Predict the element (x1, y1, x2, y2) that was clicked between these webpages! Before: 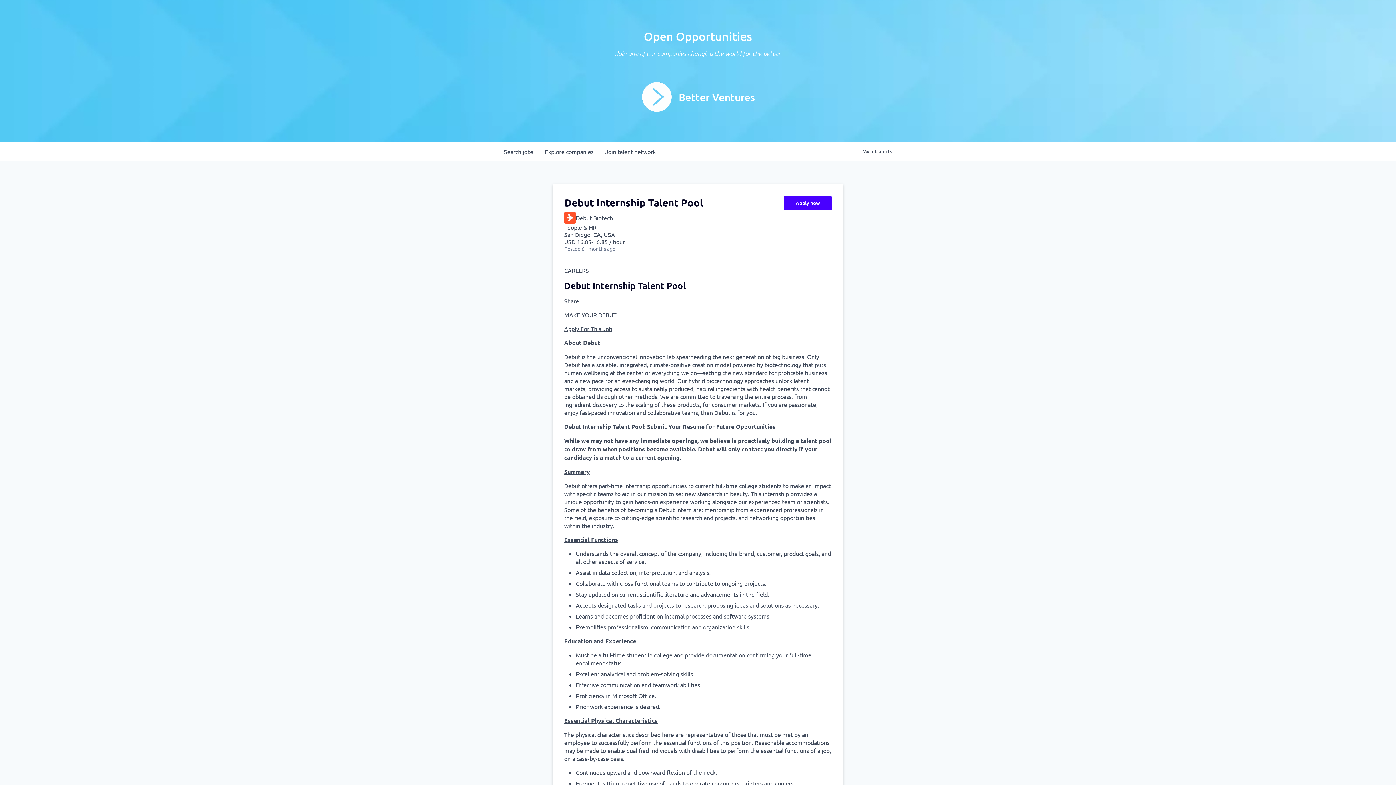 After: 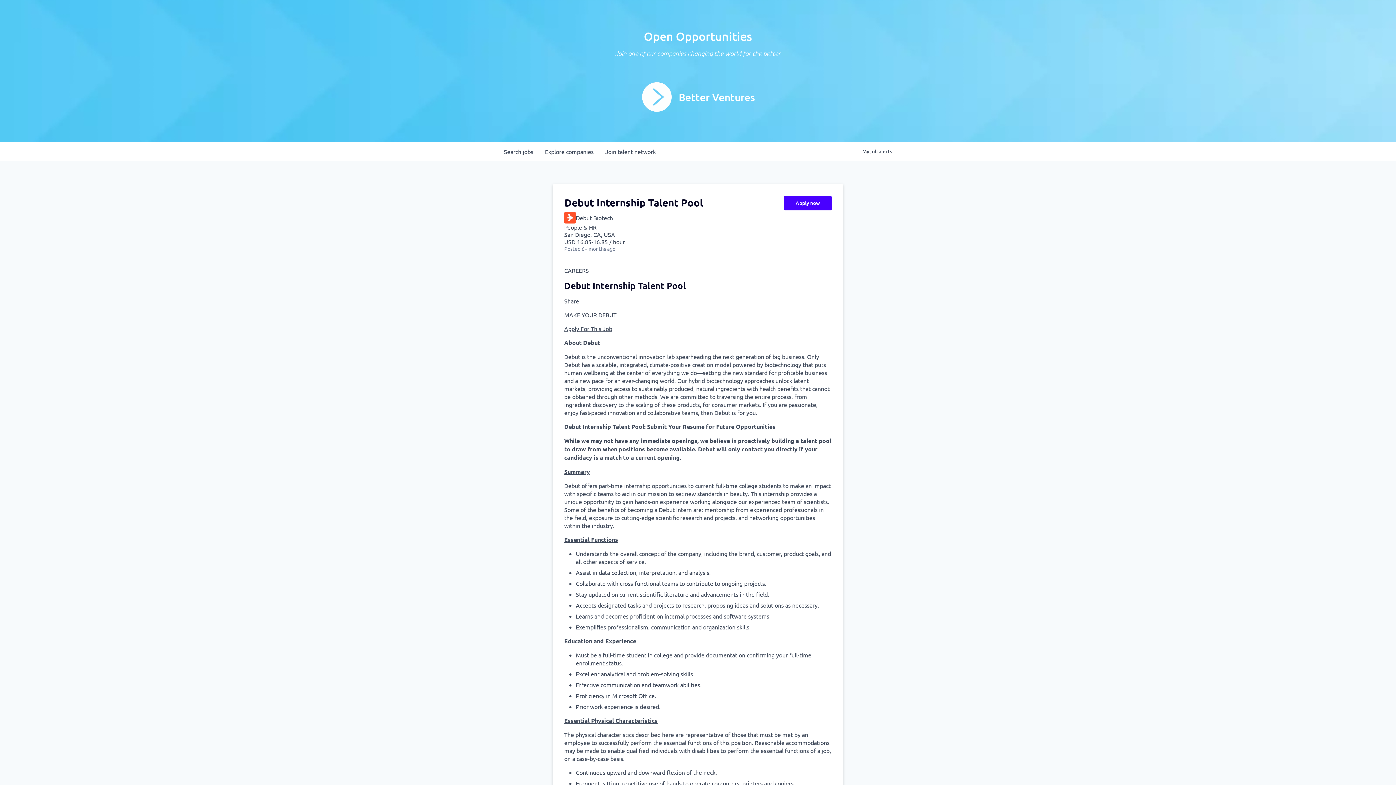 Action: bbox: (641, 81, 673, 113)